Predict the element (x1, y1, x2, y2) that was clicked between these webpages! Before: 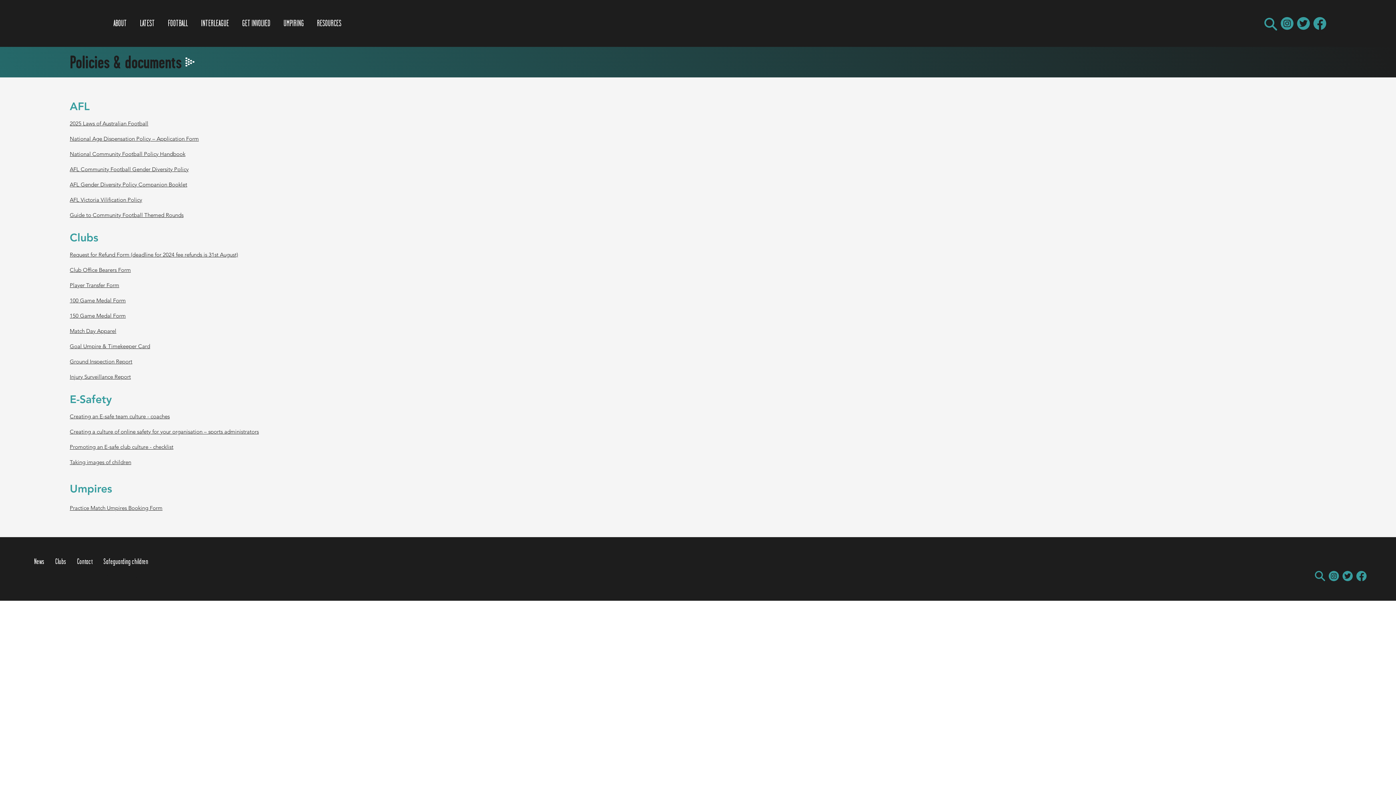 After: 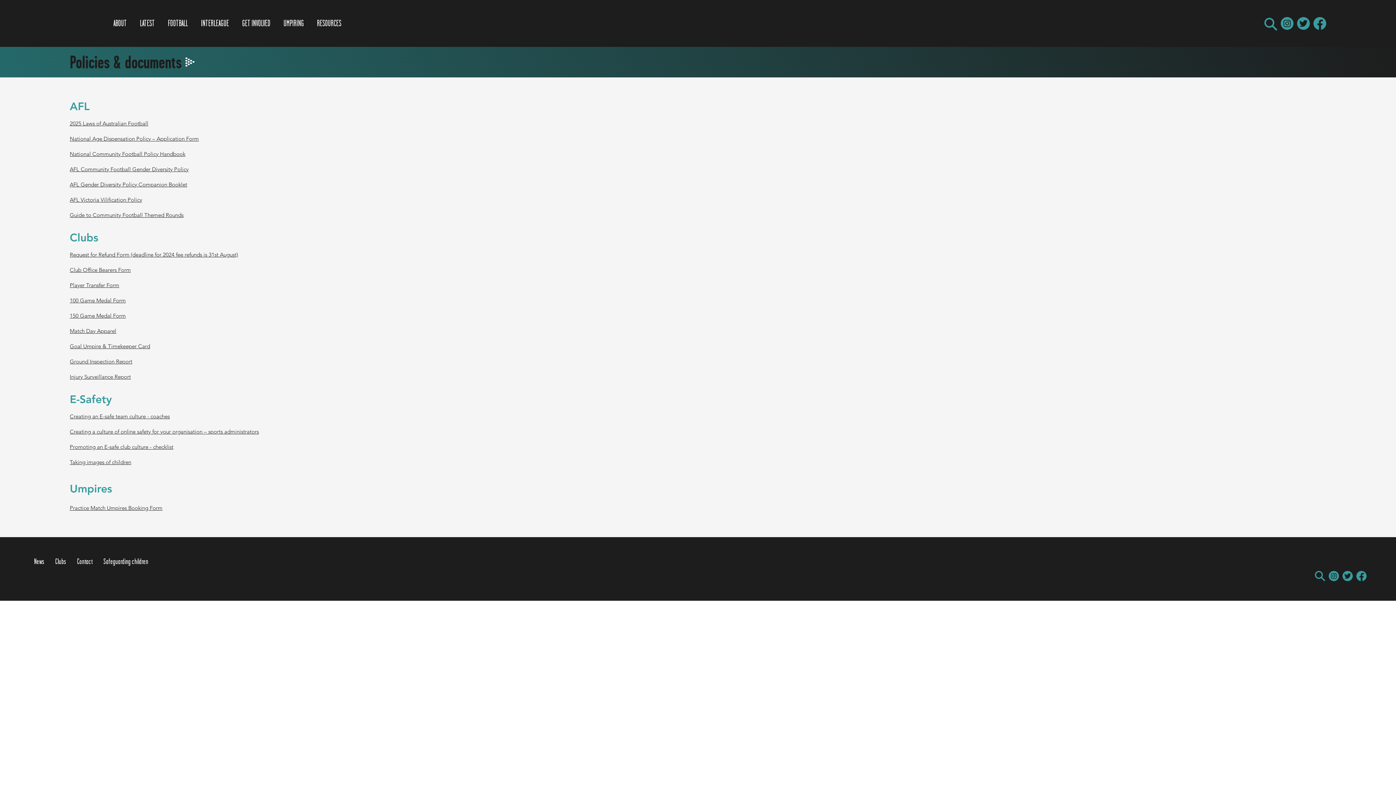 Action: label: National Community Football Policy Handbook bbox: (69, 150, 185, 157)